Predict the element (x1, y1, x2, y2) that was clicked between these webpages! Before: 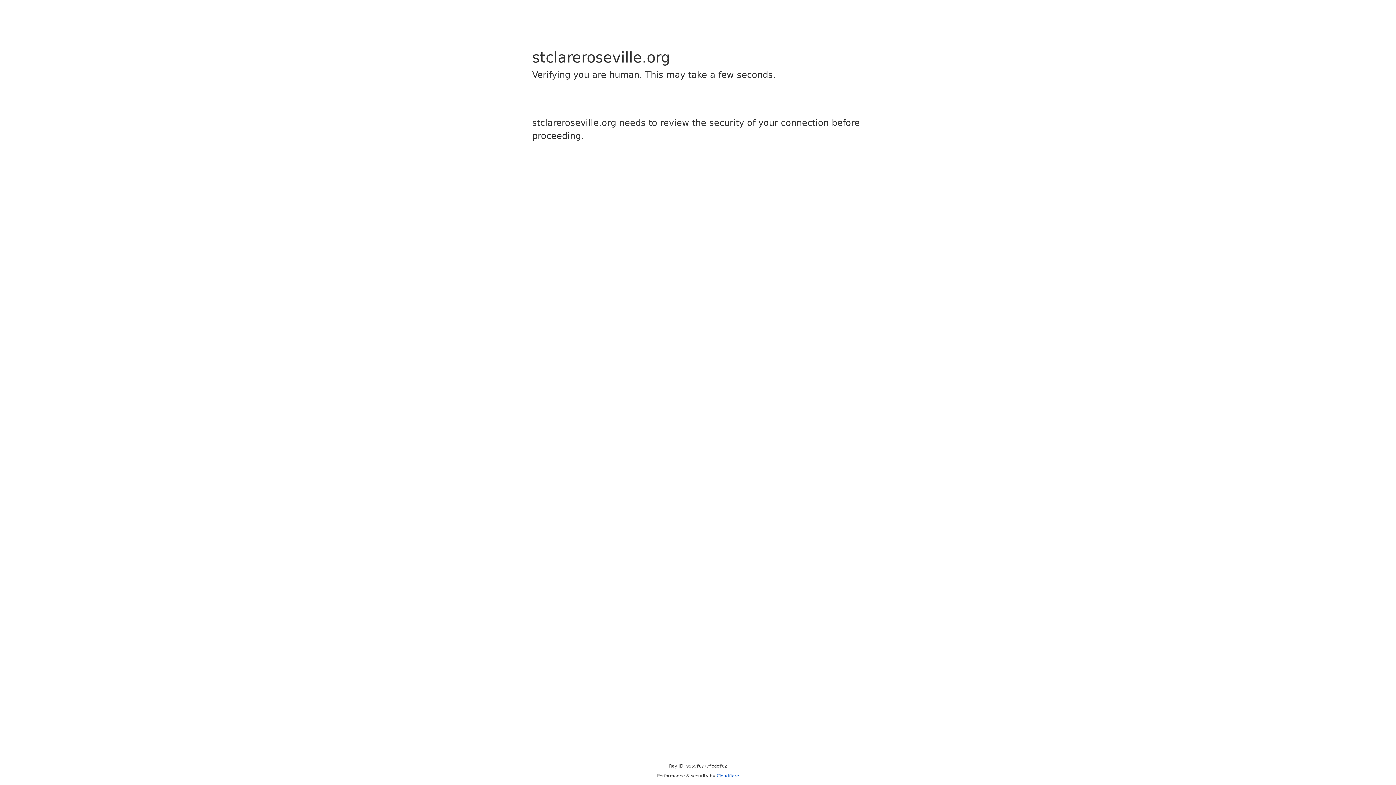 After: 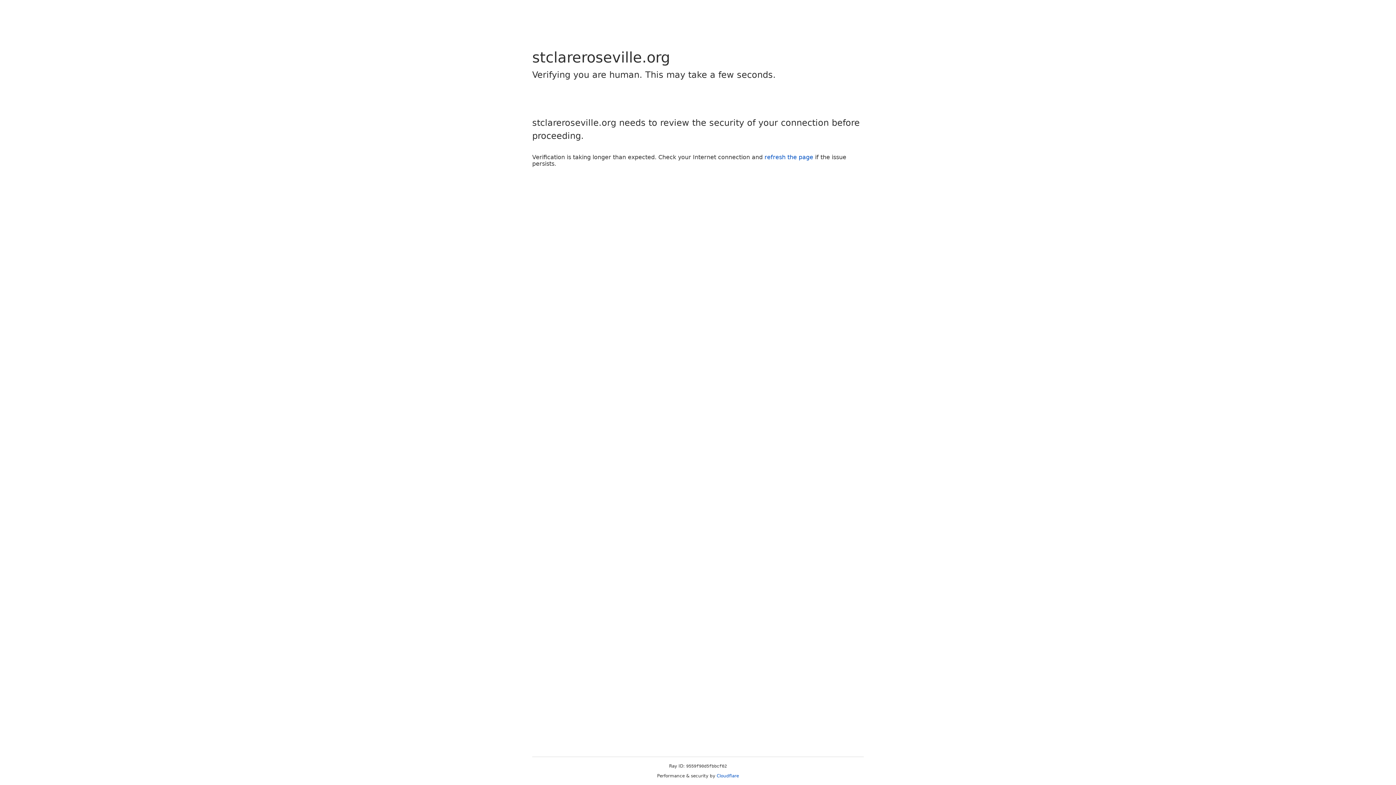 Action: bbox: (716, 773, 739, 778) label: Cloudflare